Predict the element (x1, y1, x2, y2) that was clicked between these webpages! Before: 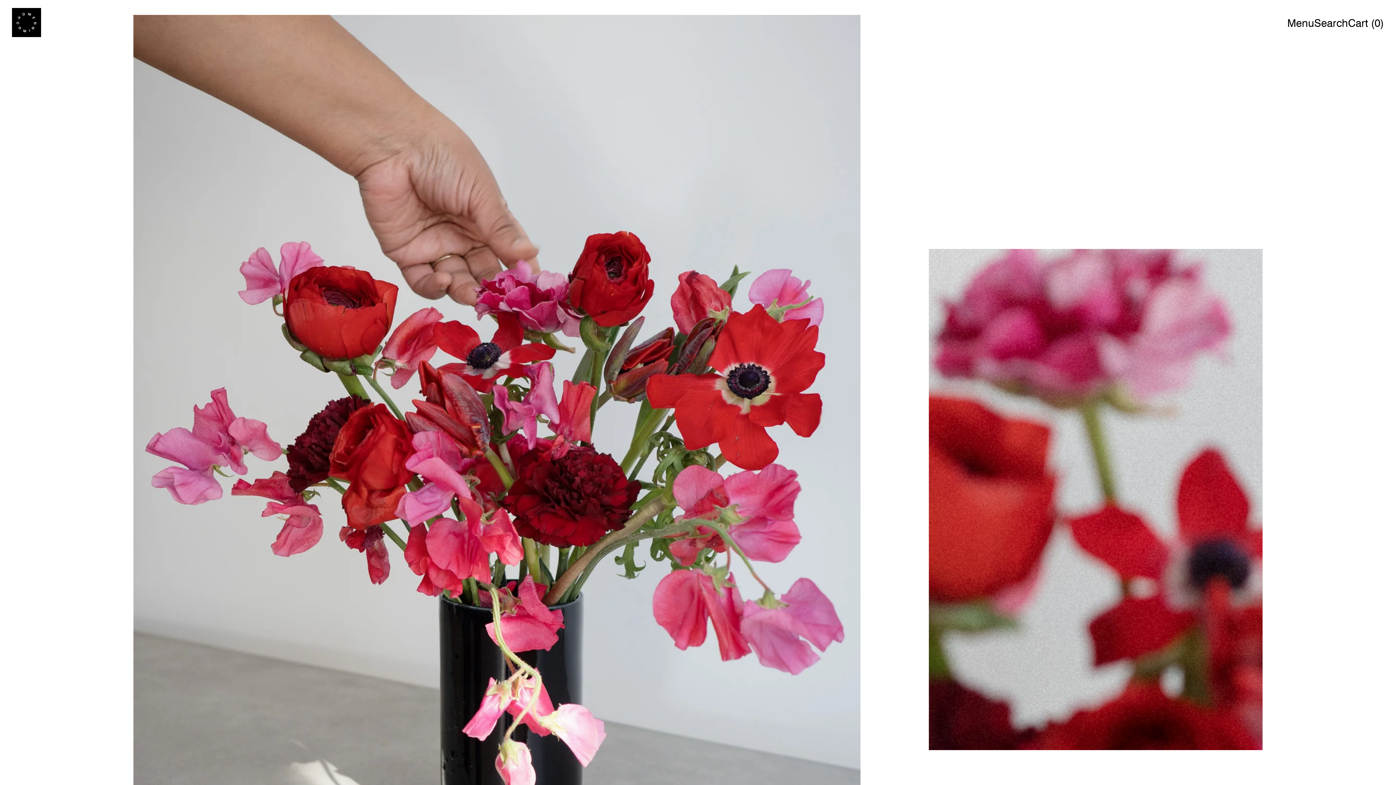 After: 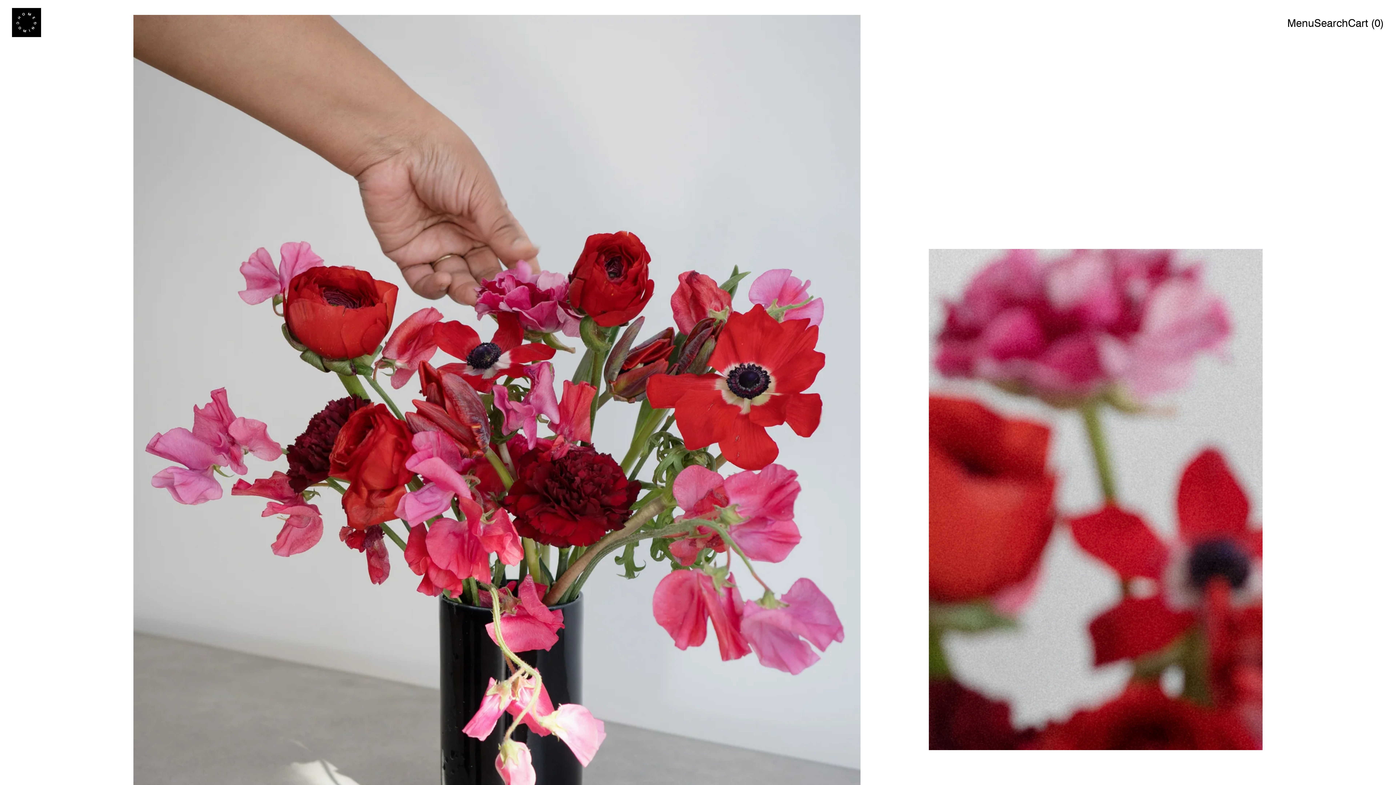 Action: bbox: (928, 249, 1263, 750)